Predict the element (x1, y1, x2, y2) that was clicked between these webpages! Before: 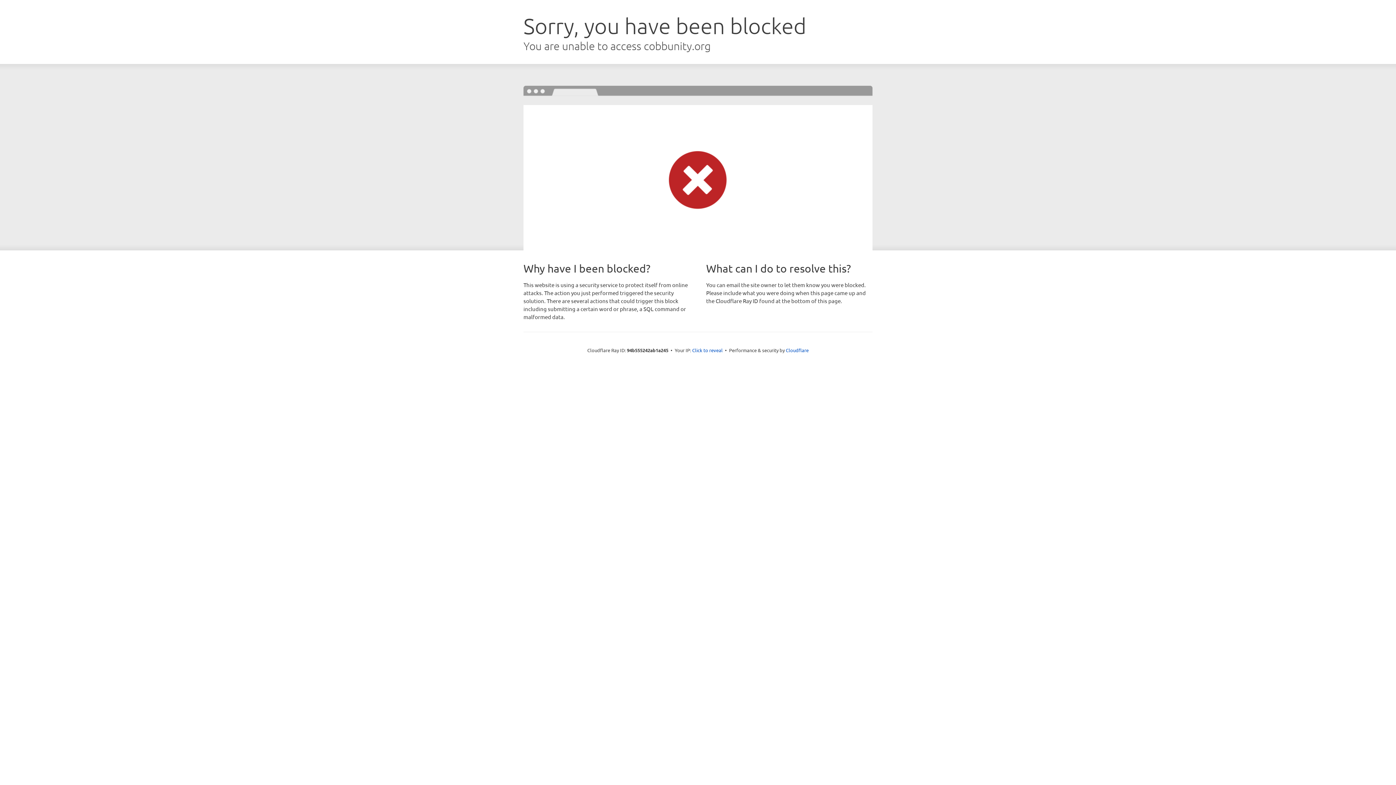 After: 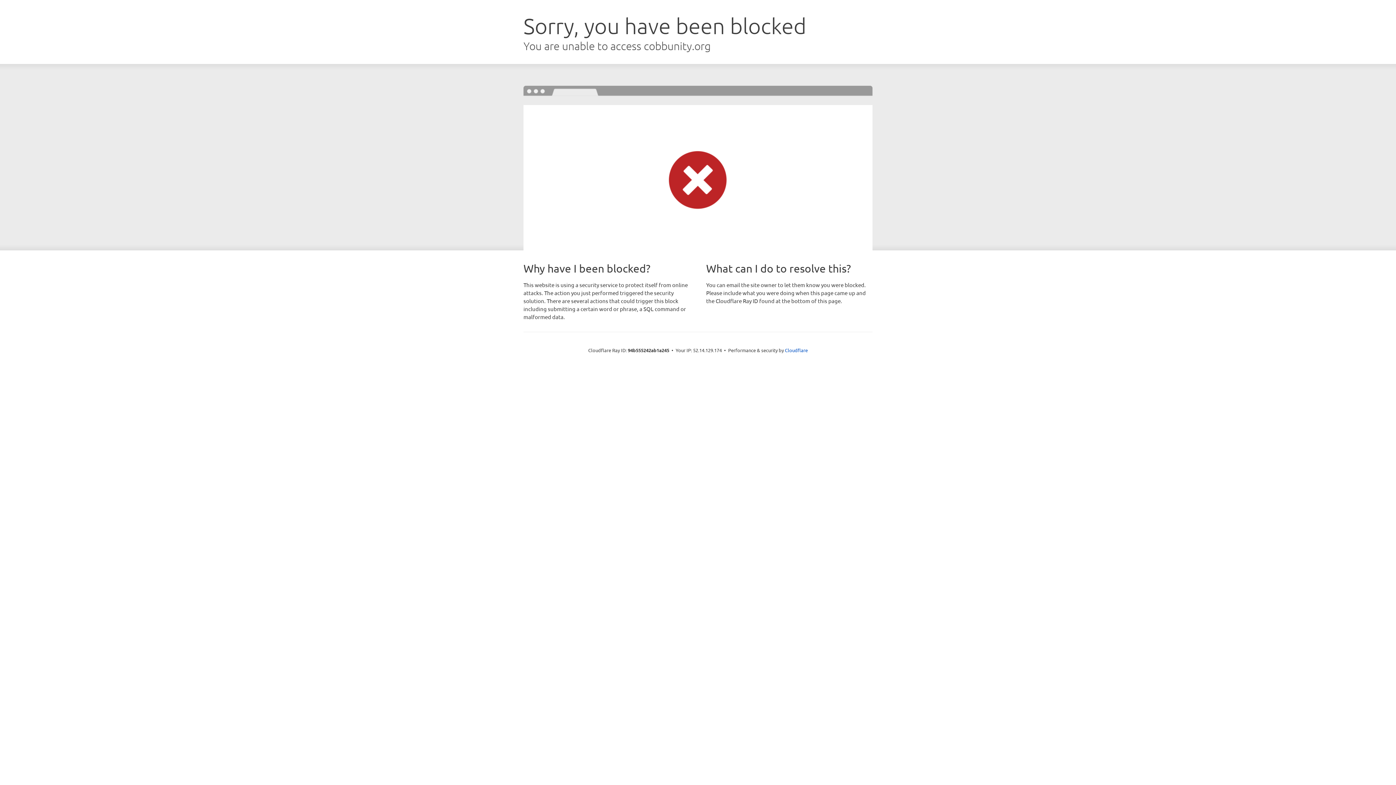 Action: label: Click to reveal bbox: (692, 346, 722, 353)